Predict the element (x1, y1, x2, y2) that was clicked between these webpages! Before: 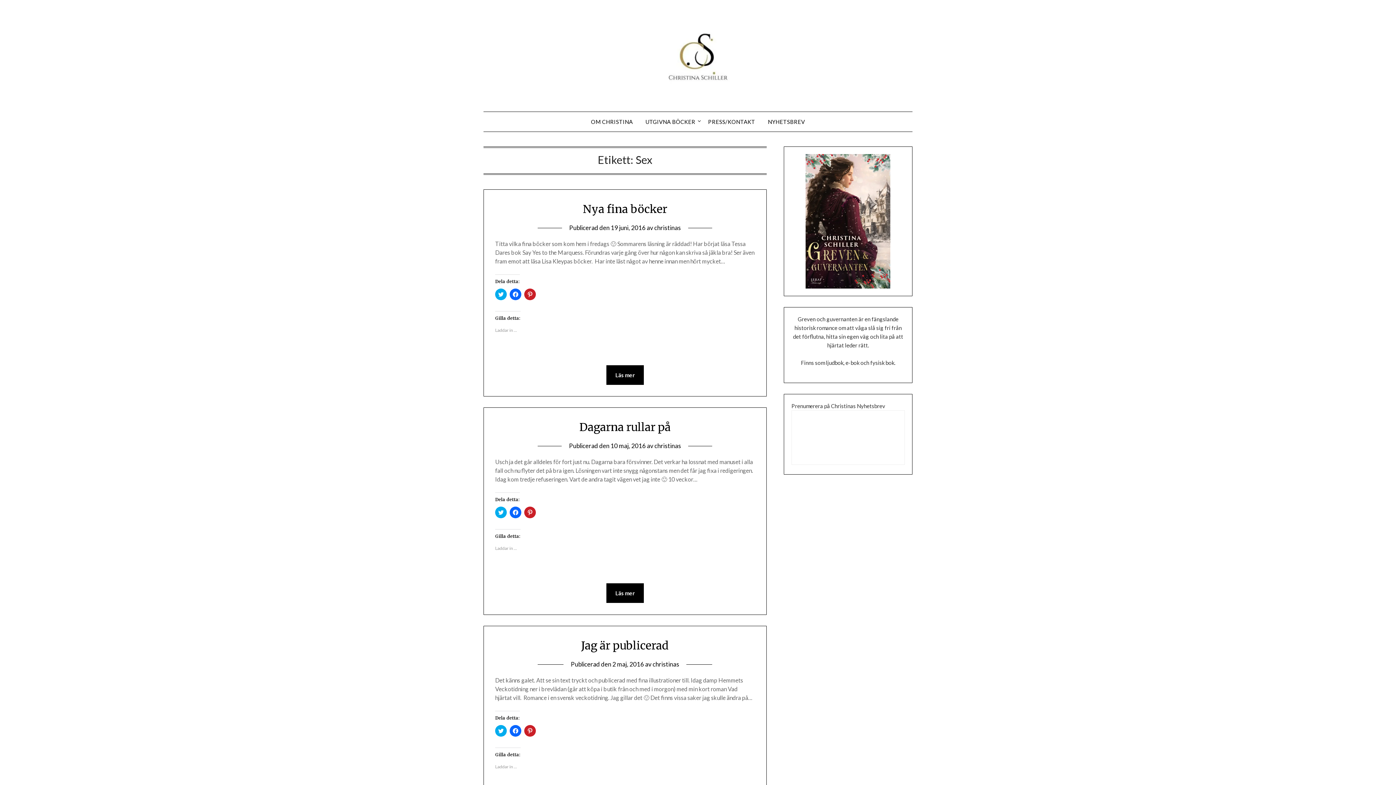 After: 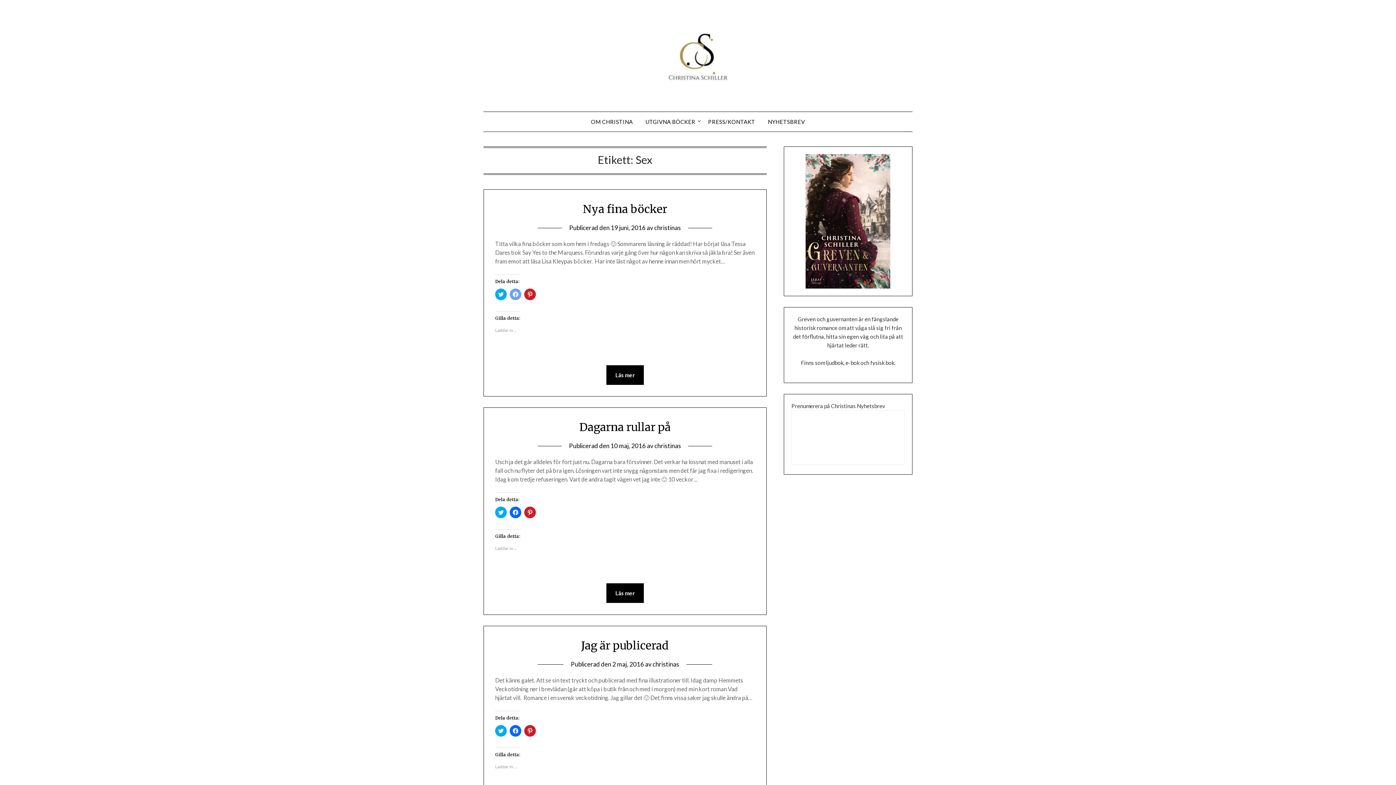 Action: bbox: (509, 288, 521, 300) label: Klicka för att dela på Facebook (Öppnas i ett nytt fönster)